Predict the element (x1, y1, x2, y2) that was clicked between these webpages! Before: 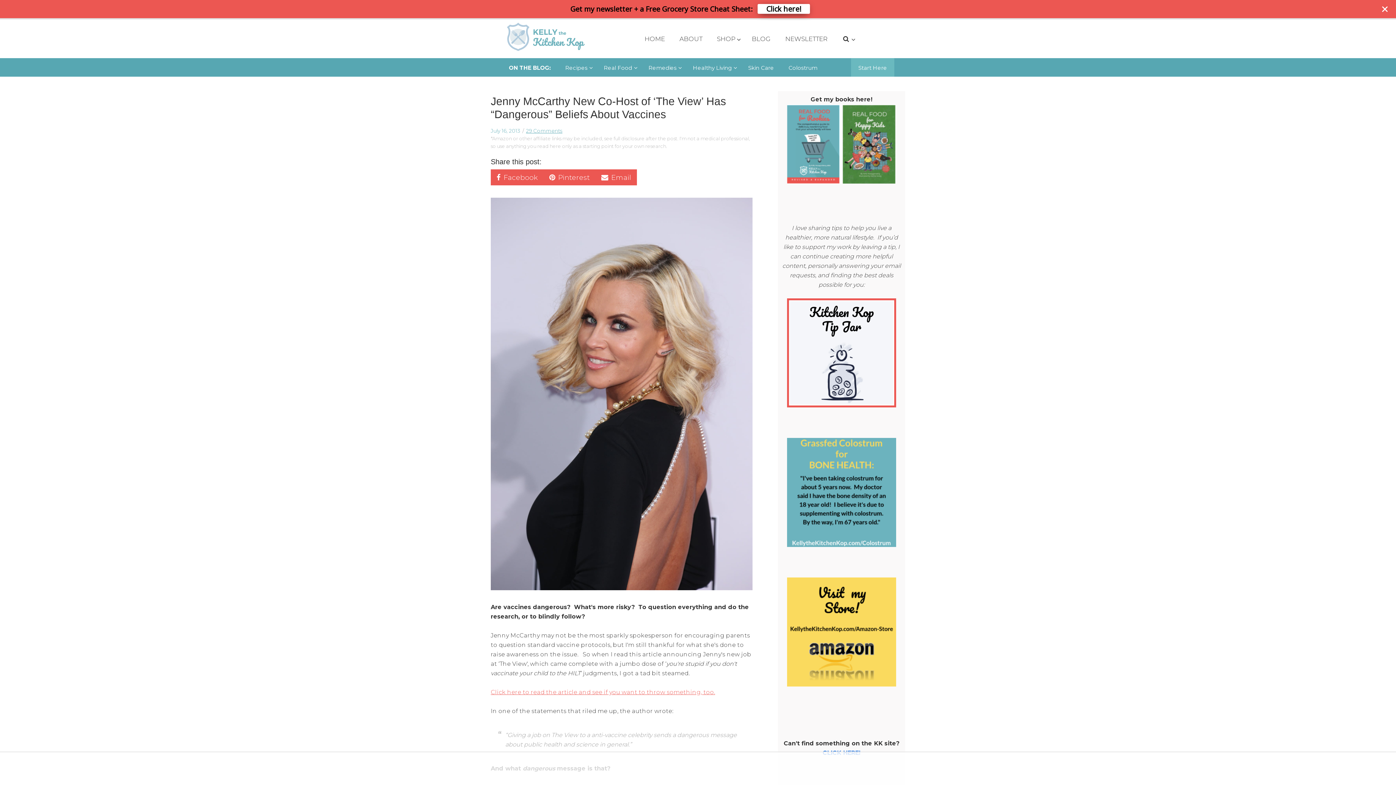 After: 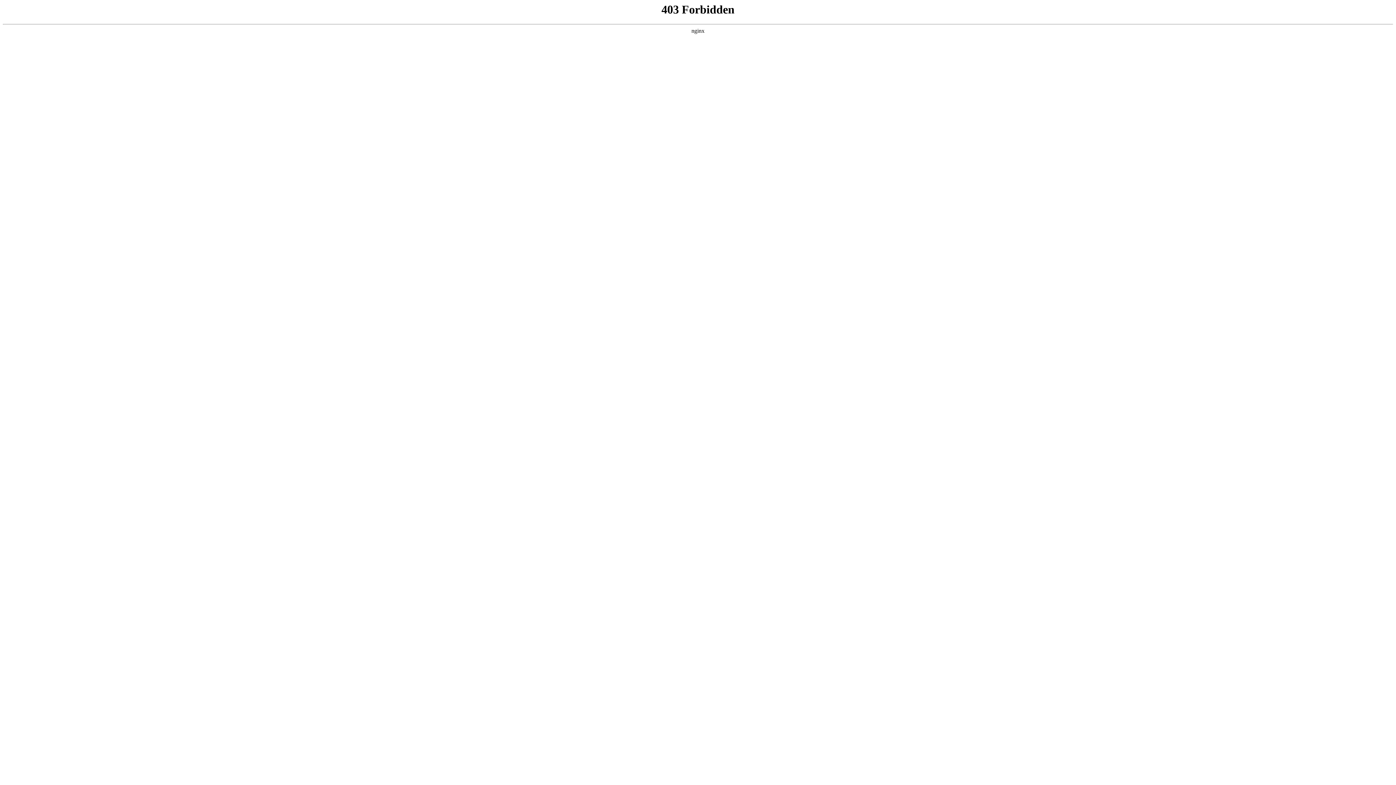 Action: bbox: (781, 577, 901, 686)